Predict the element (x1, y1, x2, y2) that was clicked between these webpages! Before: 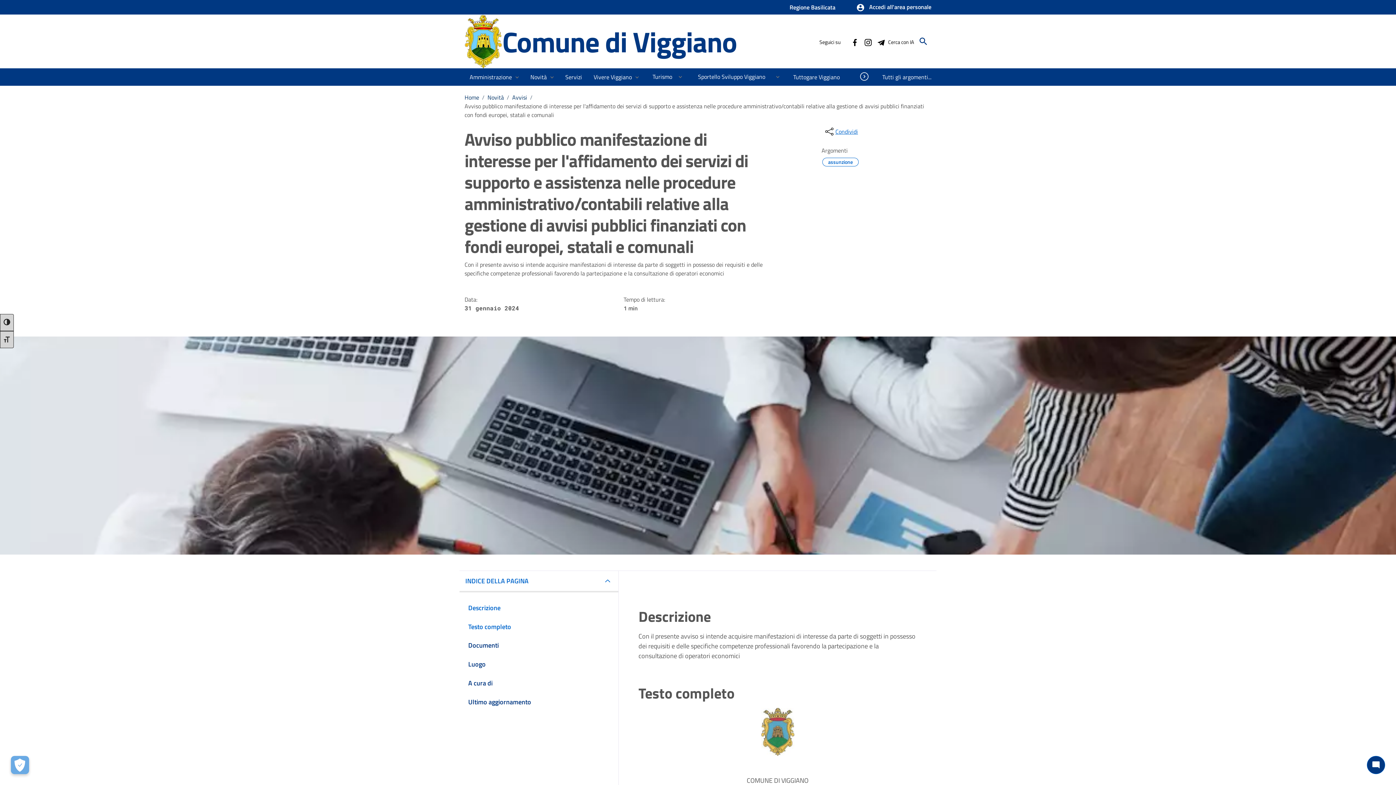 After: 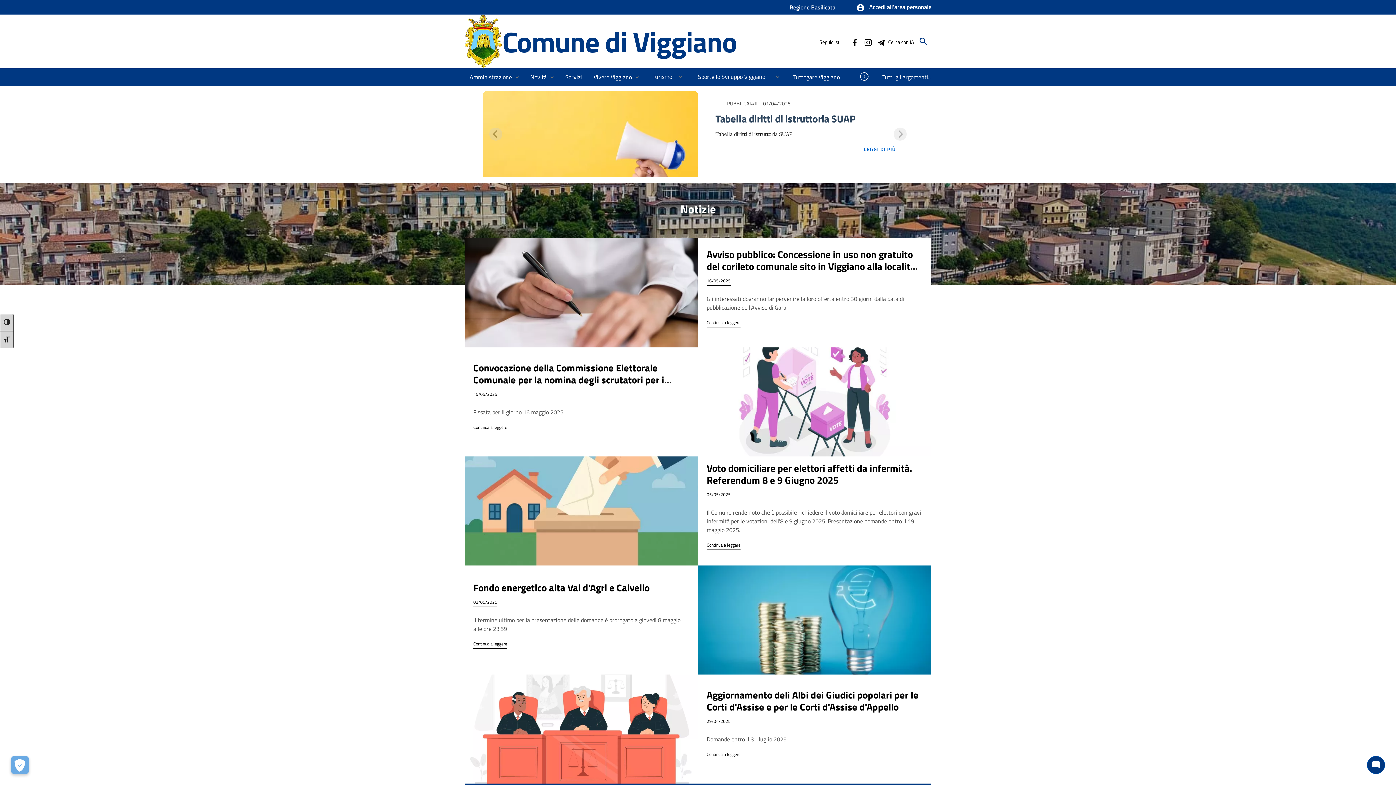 Action: label: Comune di Viggiano bbox: (502, 19, 737, 63)